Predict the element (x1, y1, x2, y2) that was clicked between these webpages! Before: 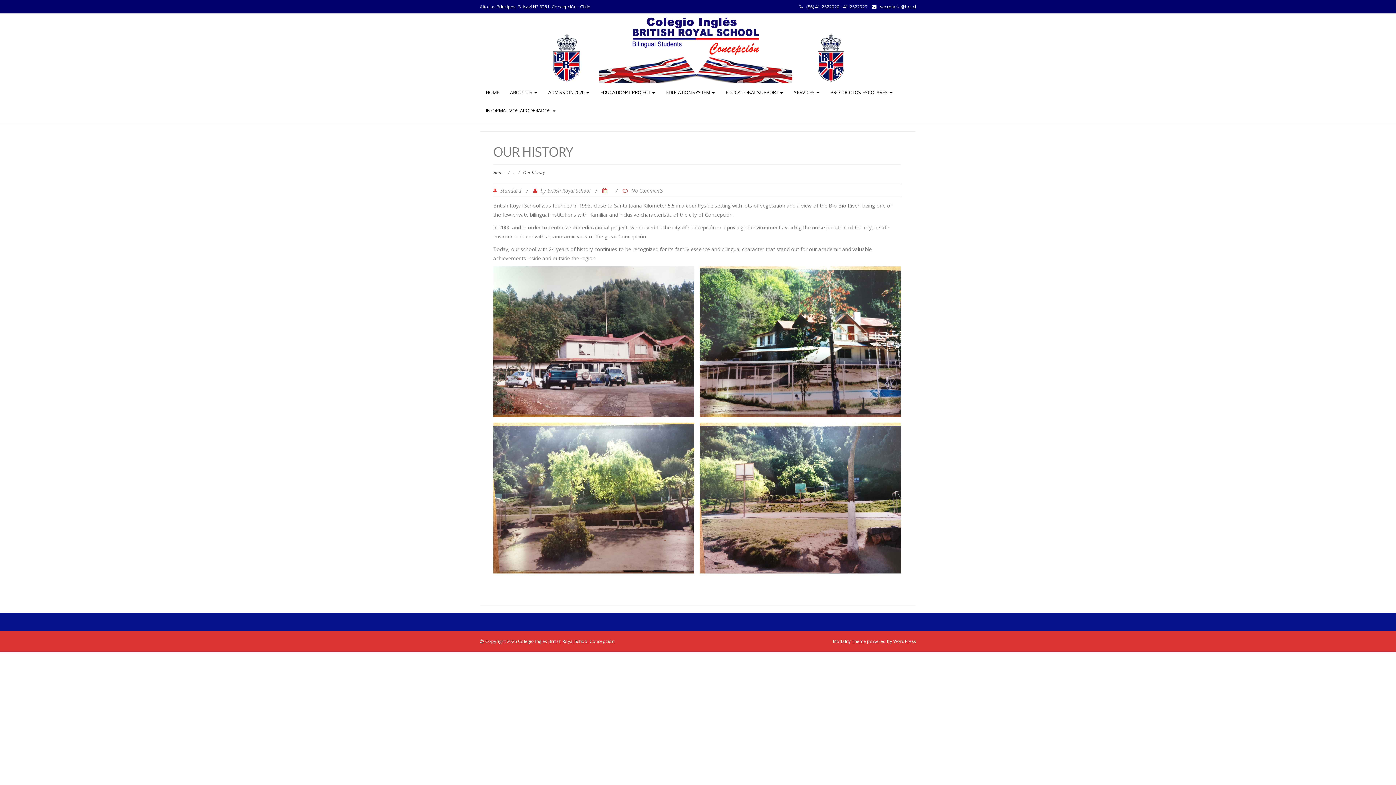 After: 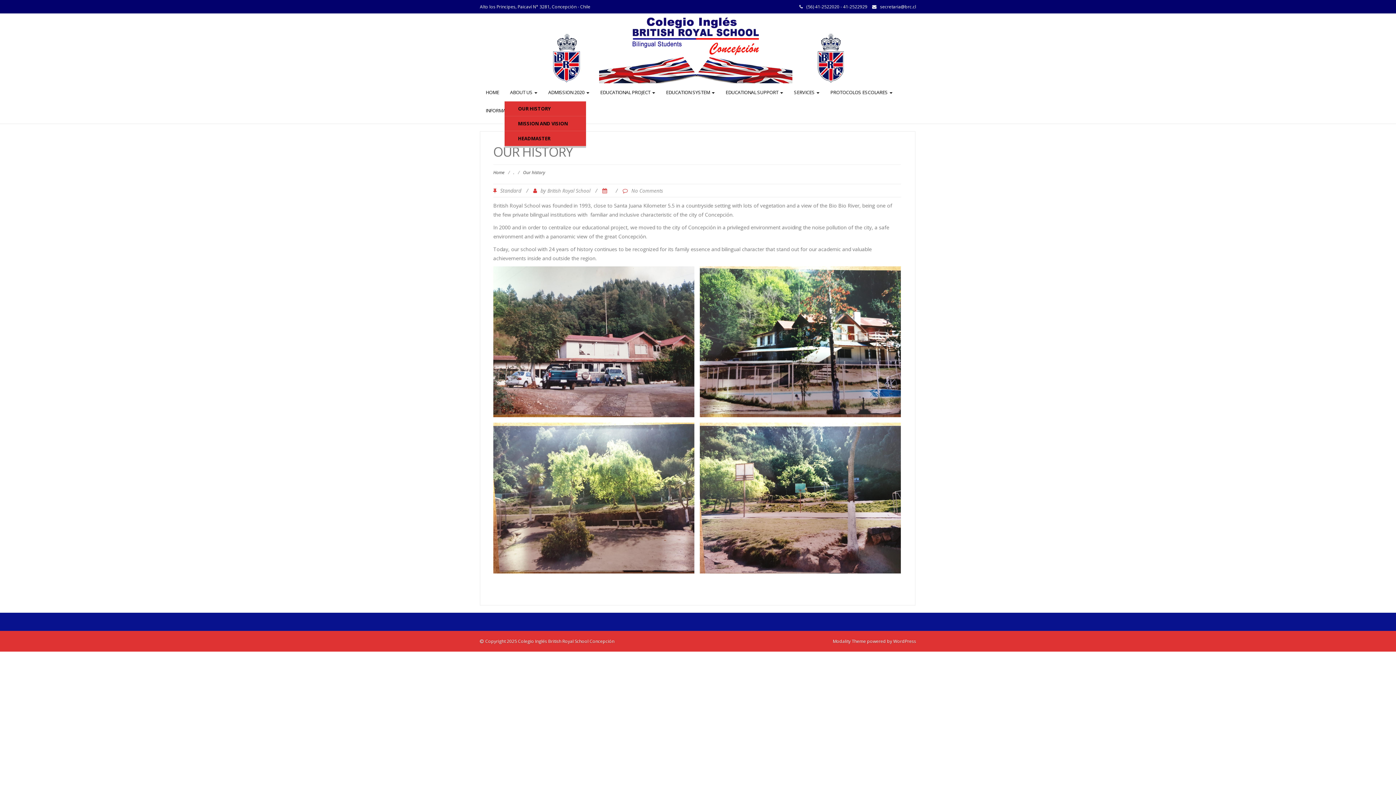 Action: label: ABOUT US  bbox: (504, 83, 542, 101)